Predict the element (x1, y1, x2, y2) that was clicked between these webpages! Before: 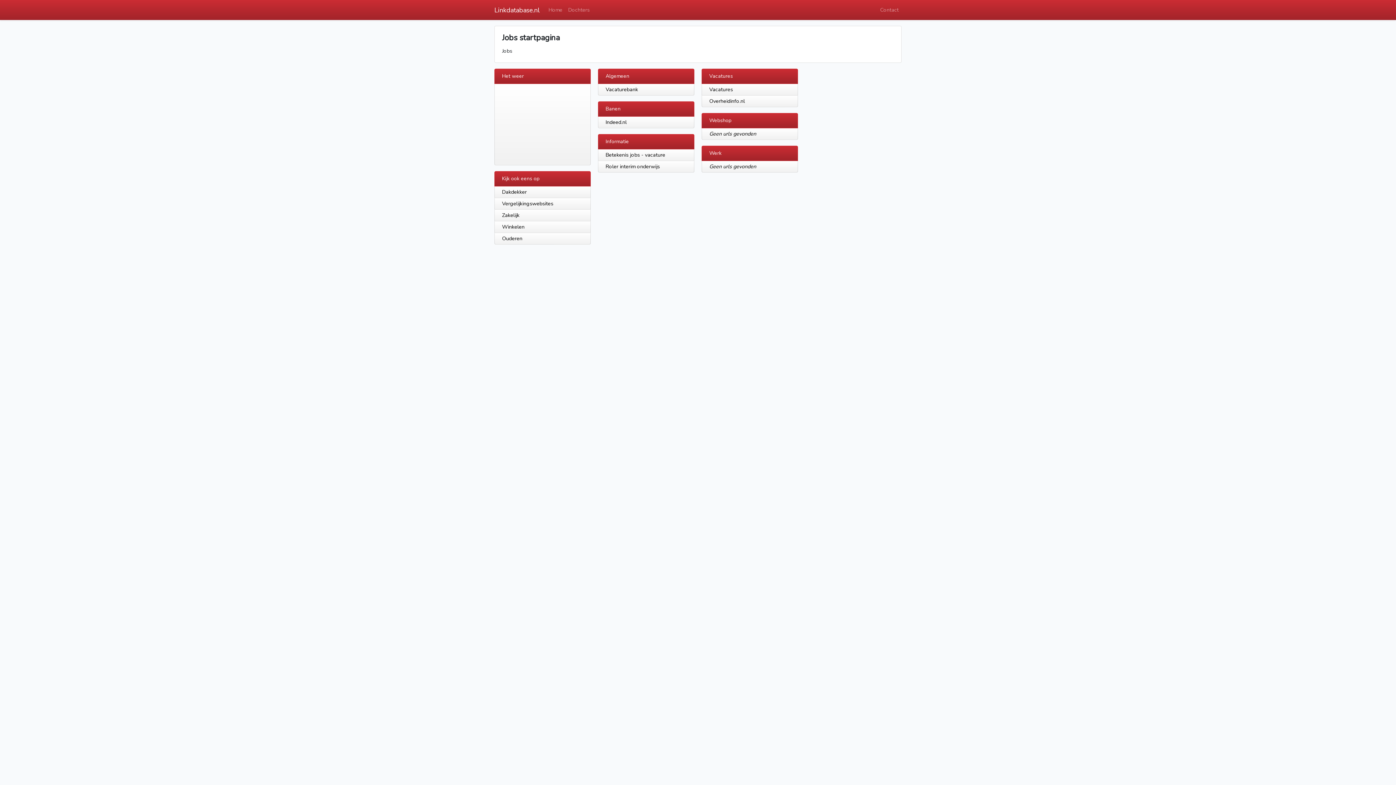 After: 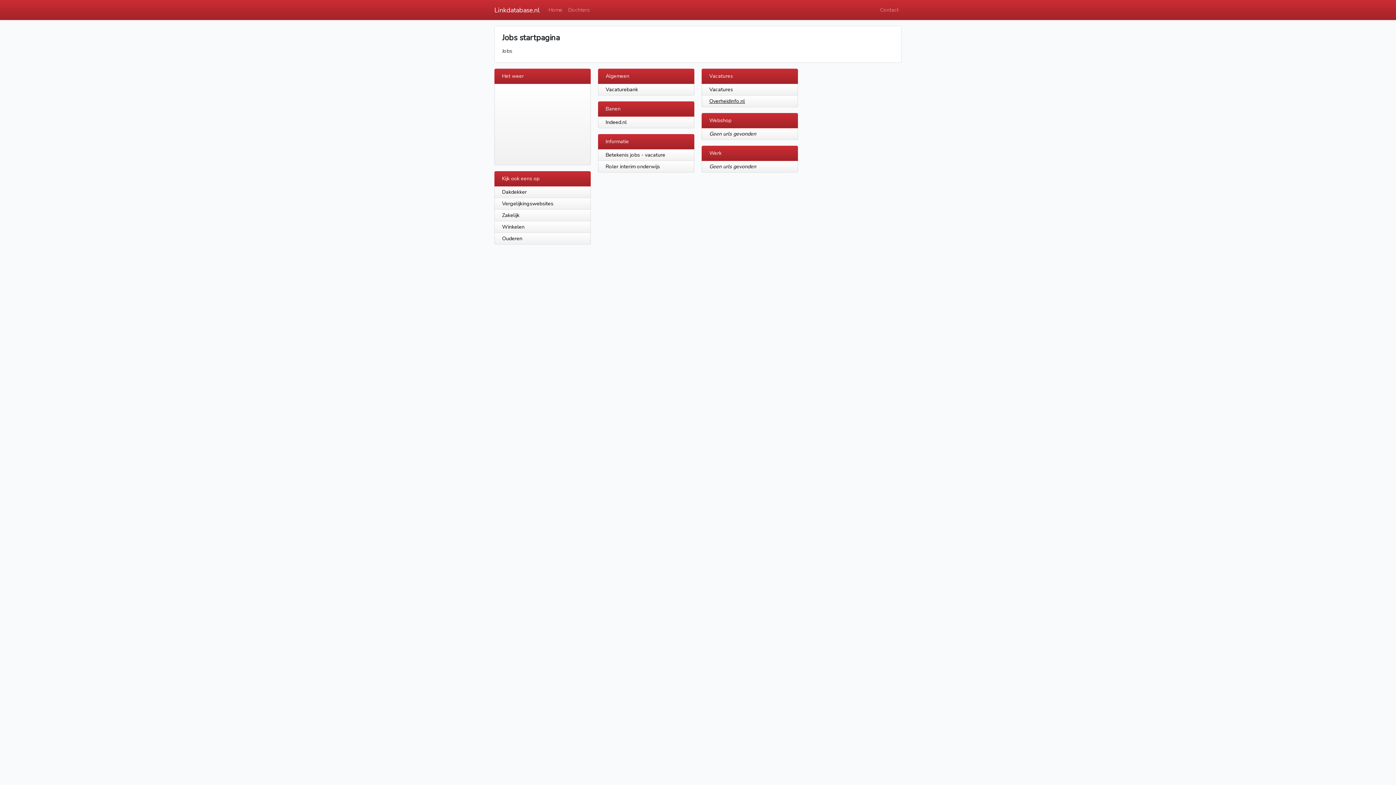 Action: label: Overheidinfo.nl bbox: (709, 97, 745, 104)